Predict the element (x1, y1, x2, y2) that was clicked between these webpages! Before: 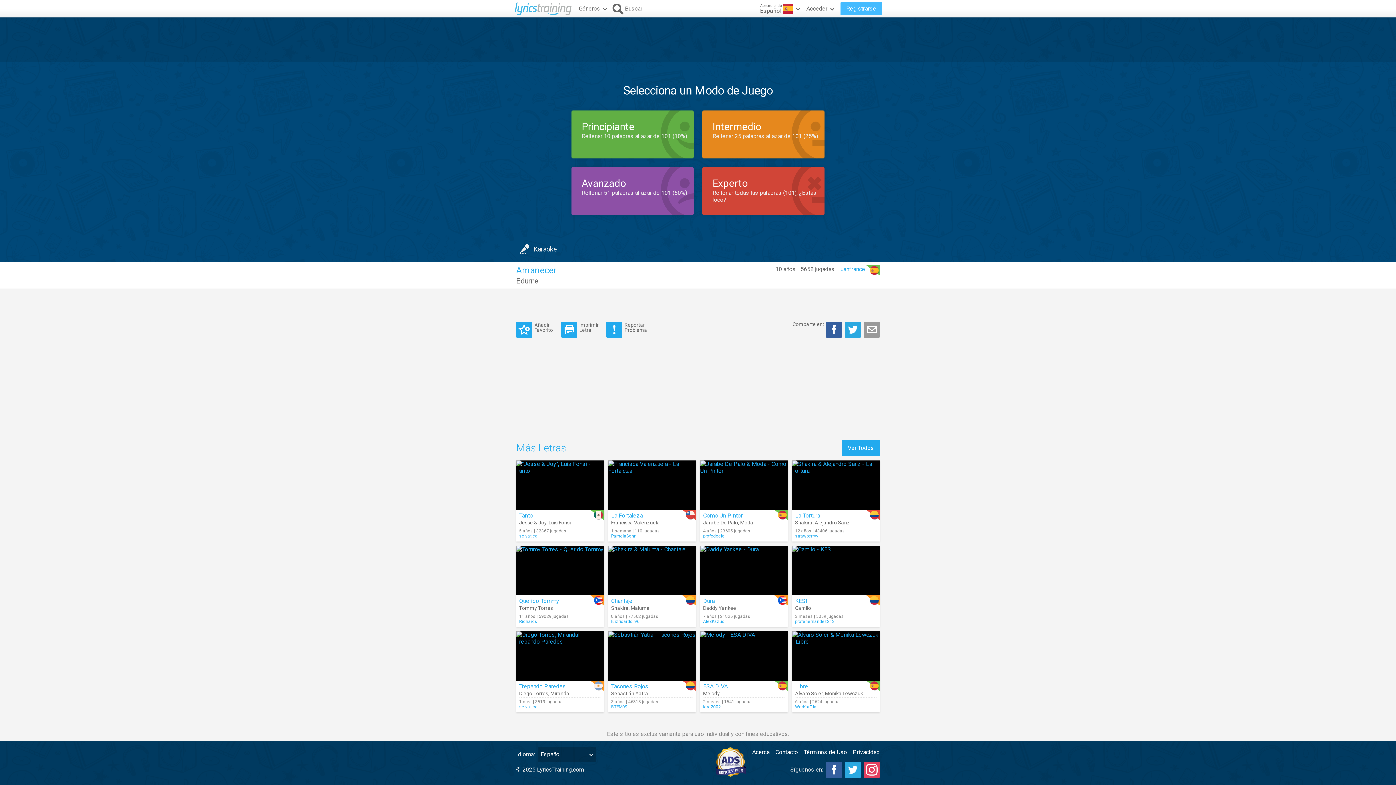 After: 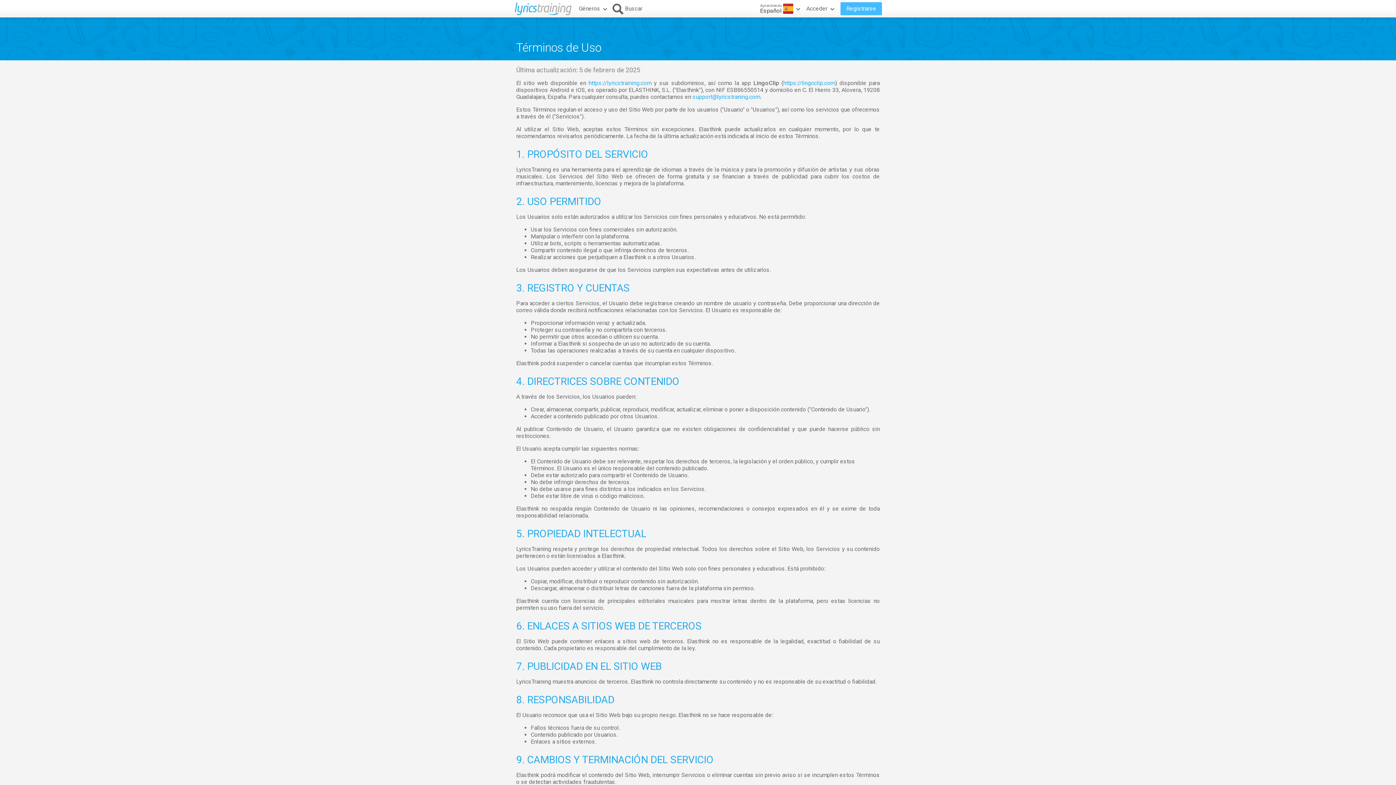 Action: bbox: (804, 747, 847, 757) label: Términos de Uso